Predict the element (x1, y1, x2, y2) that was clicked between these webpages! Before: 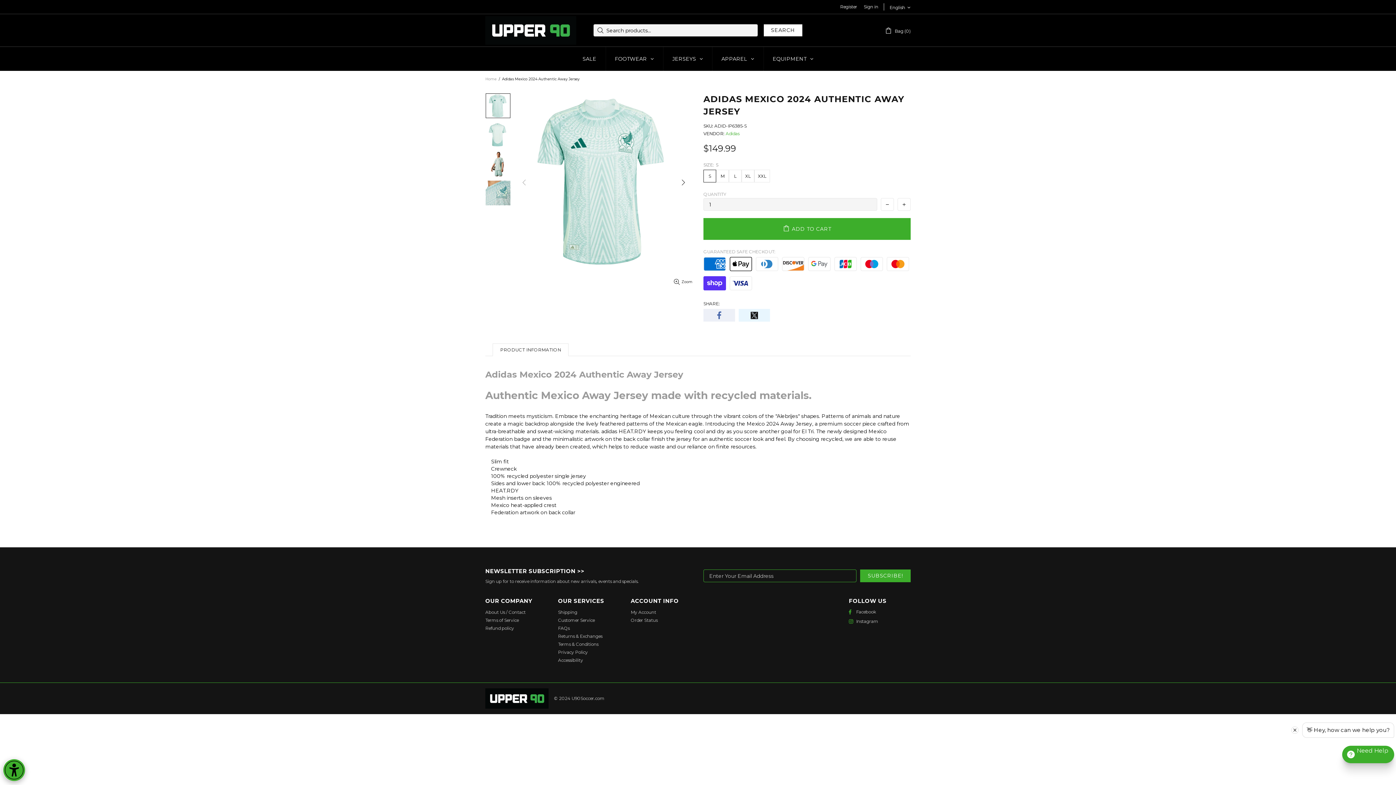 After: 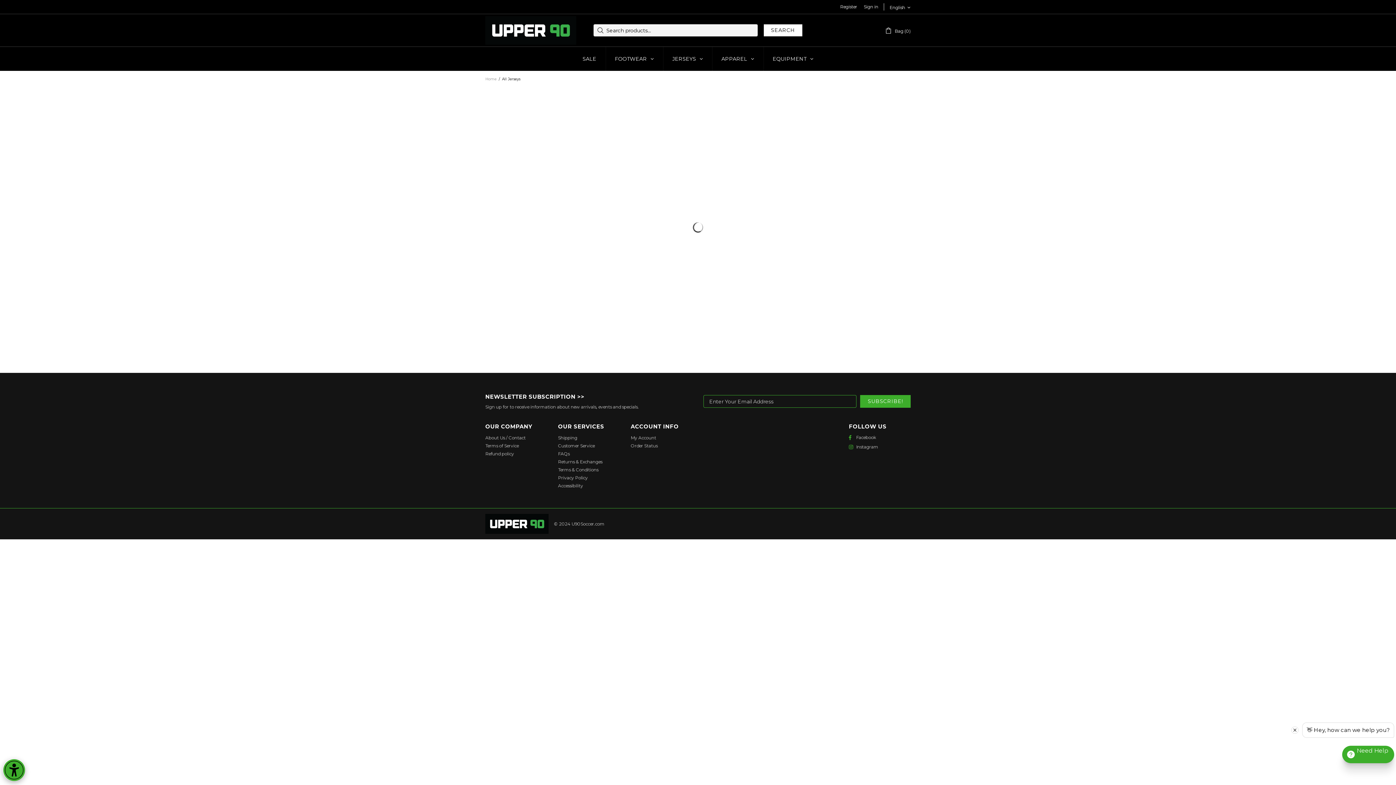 Action: bbox: (663, 46, 712, 70) label: JERSEYS